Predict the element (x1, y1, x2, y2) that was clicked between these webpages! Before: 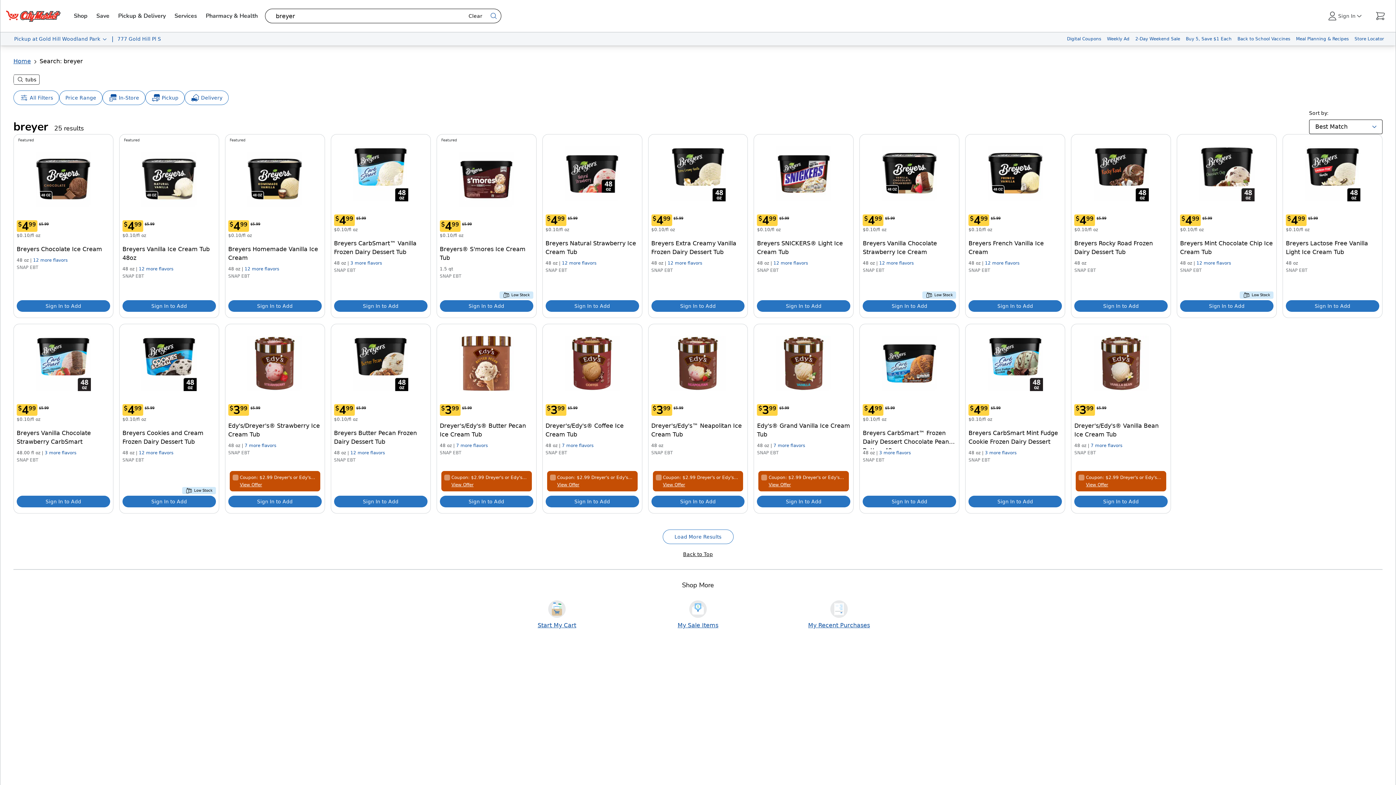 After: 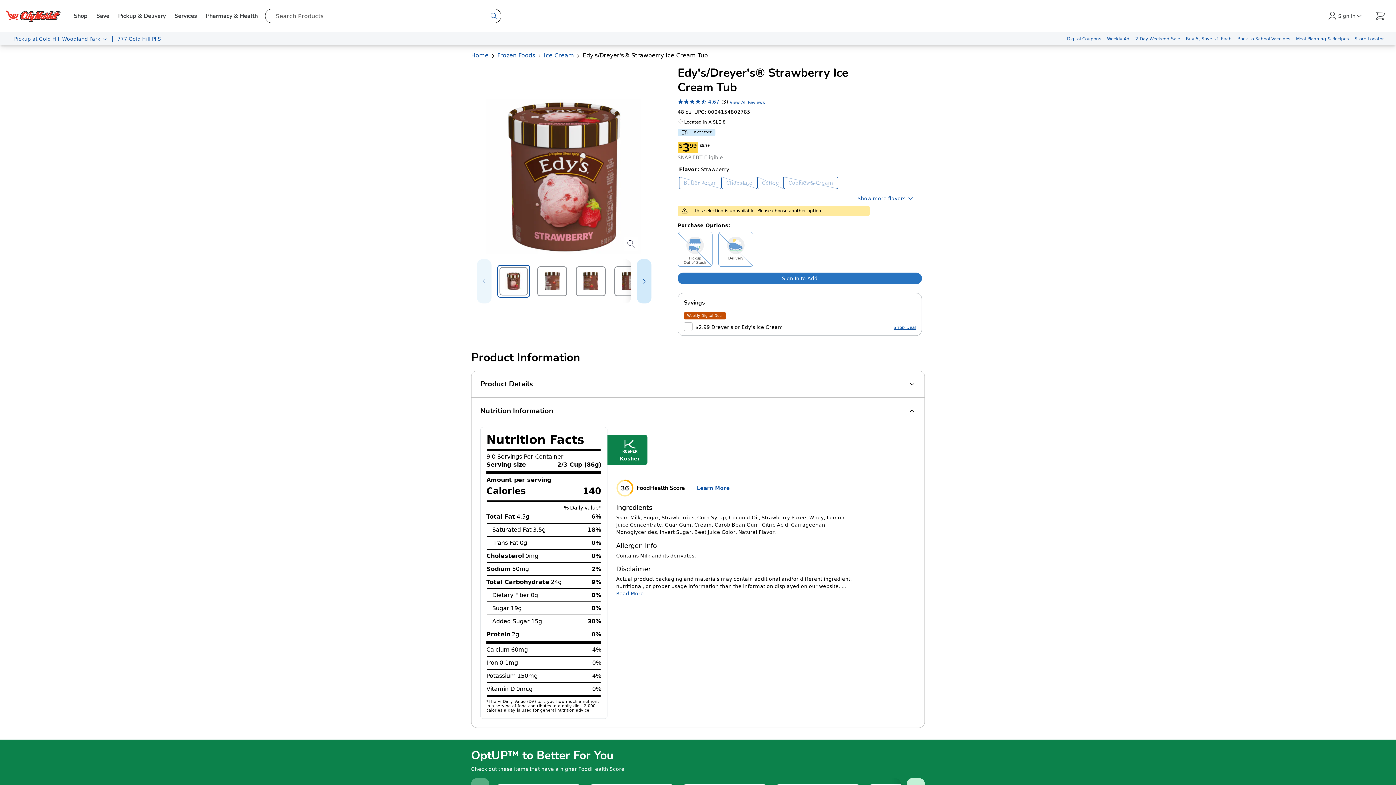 Action: bbox: (244, 441, 276, 448) label: 7 more flavors